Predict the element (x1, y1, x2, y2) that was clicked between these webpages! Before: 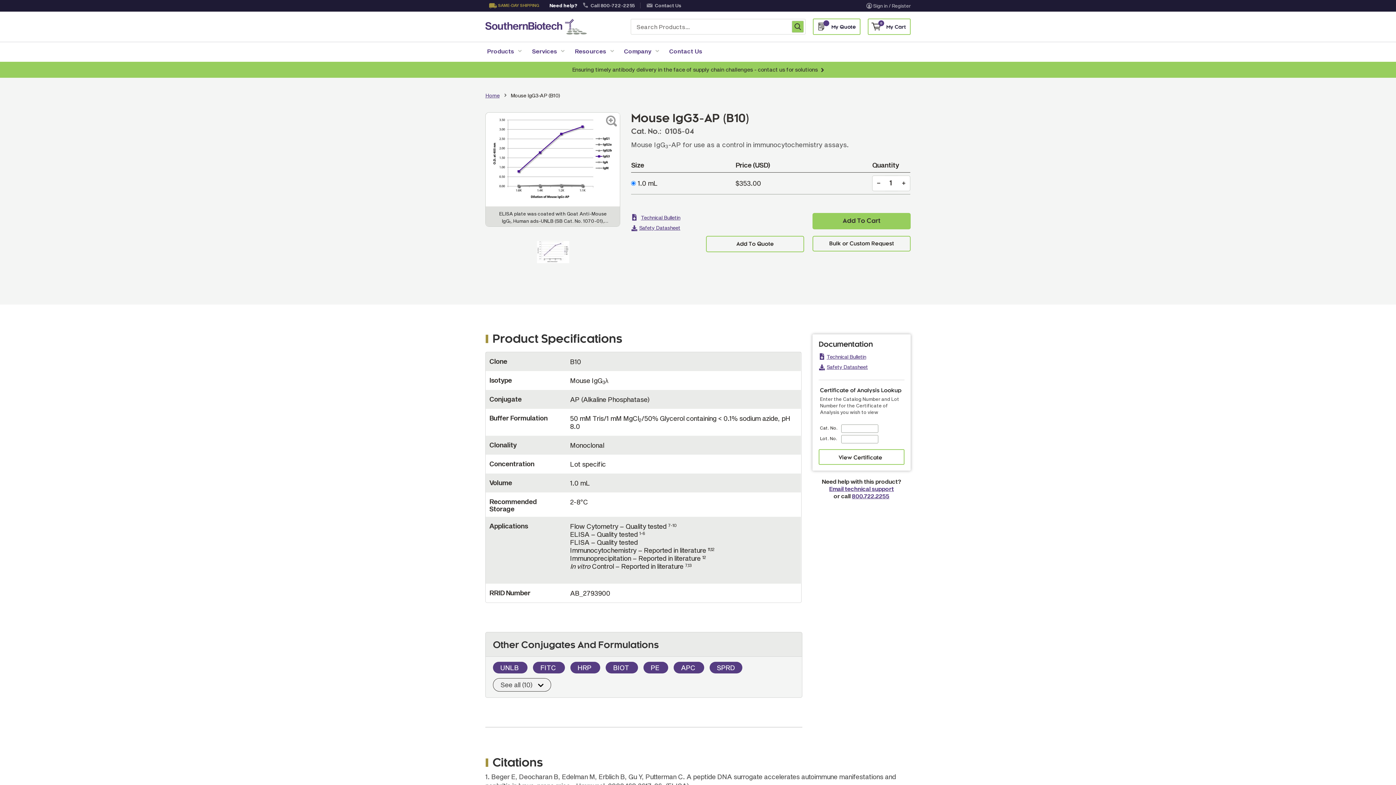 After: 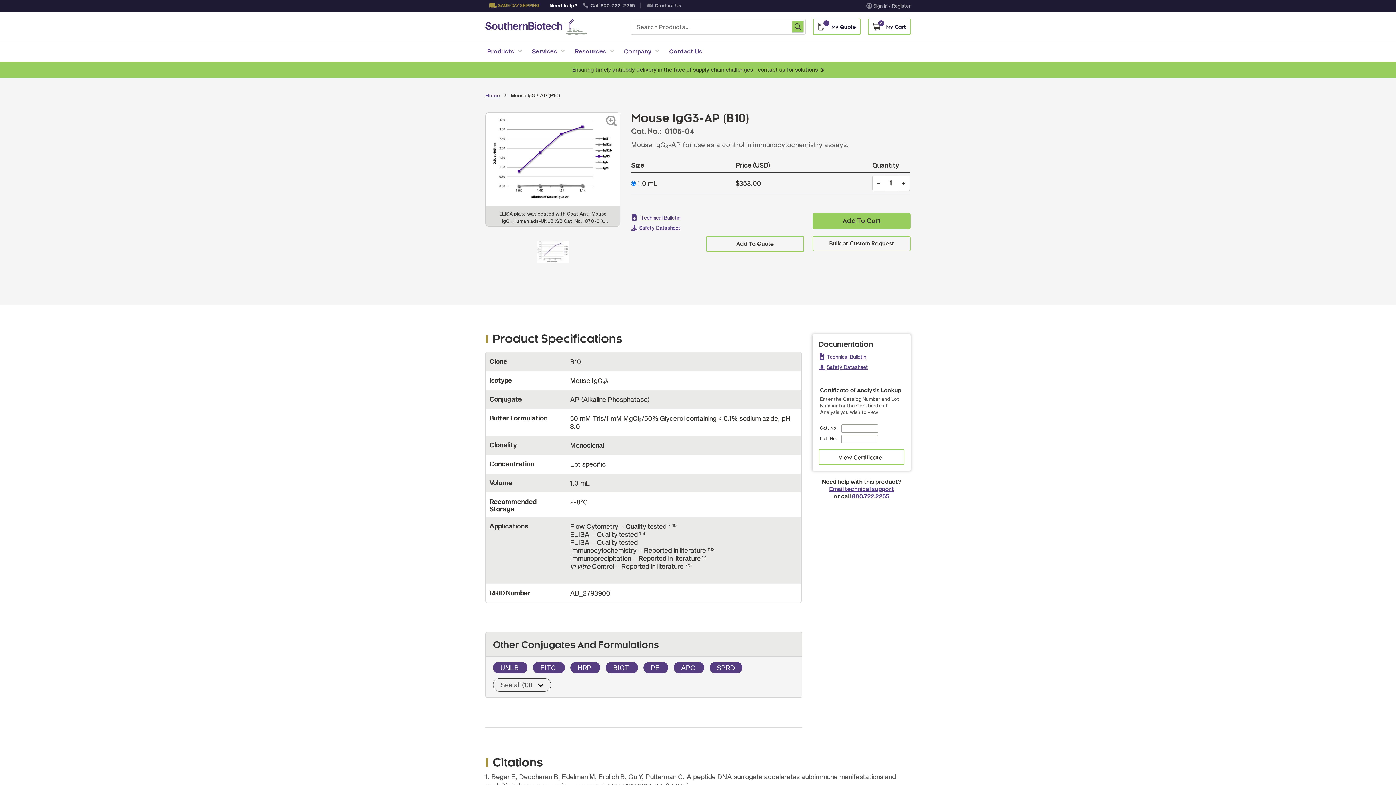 Action: bbox: (872, 175, 885, 191)